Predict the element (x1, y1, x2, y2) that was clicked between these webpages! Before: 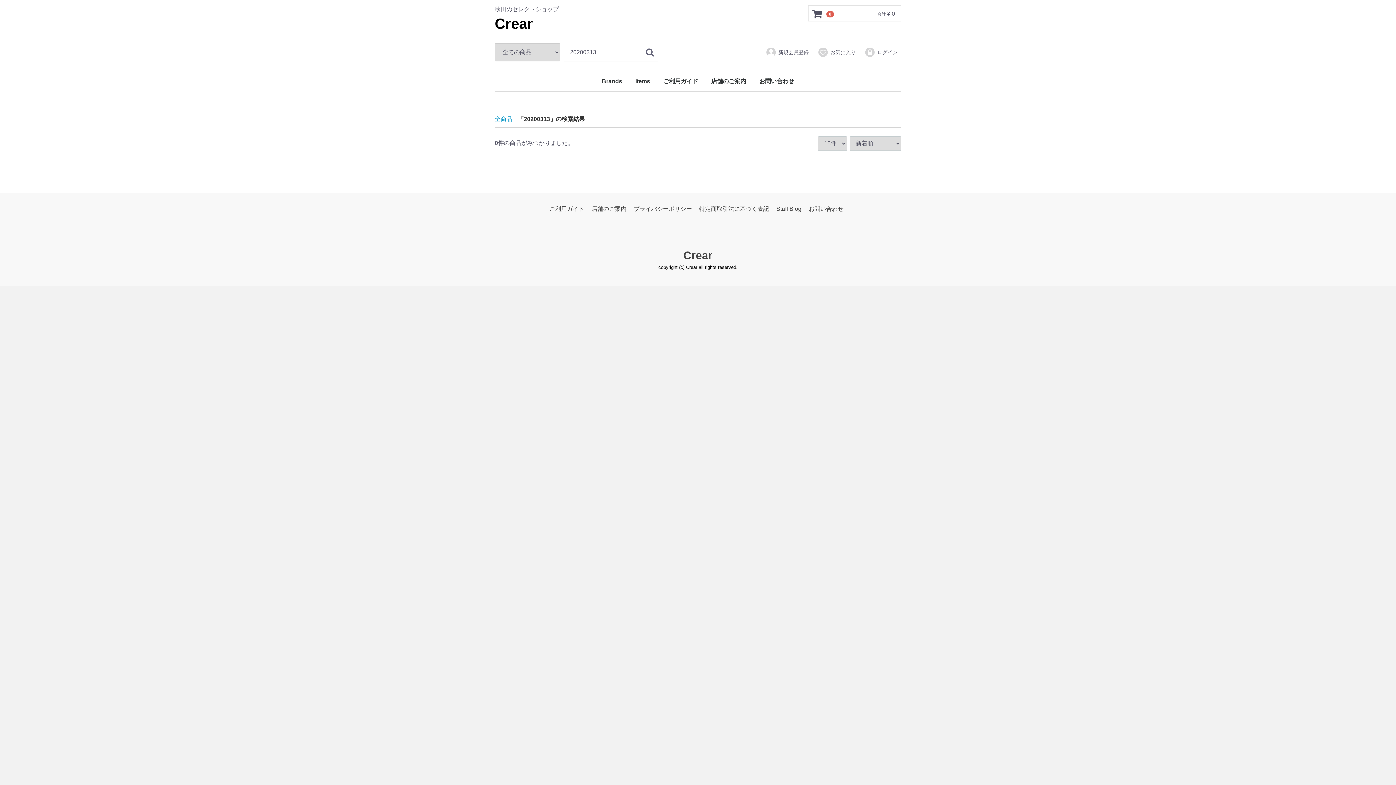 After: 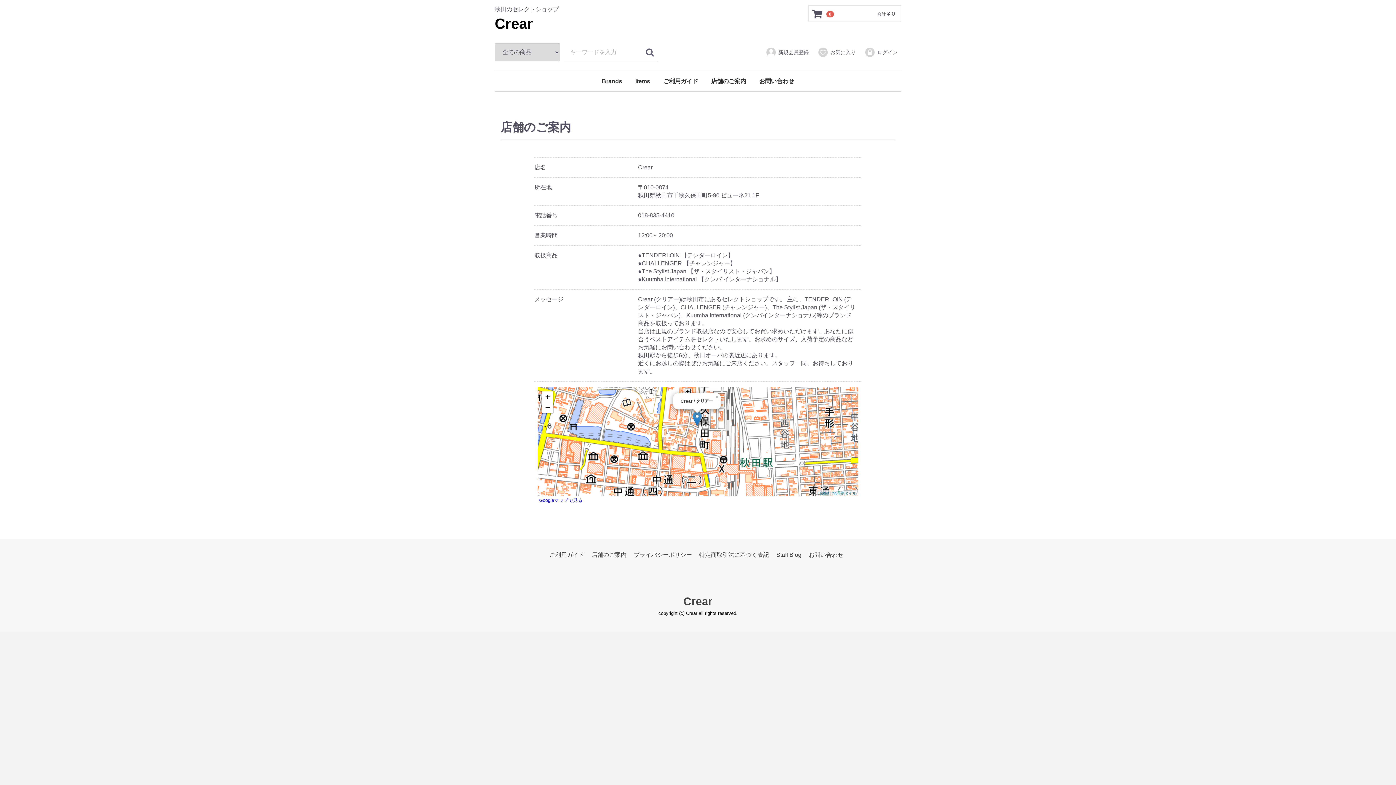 Action: bbox: (705, 71, 752, 91) label: 店舗のご案内